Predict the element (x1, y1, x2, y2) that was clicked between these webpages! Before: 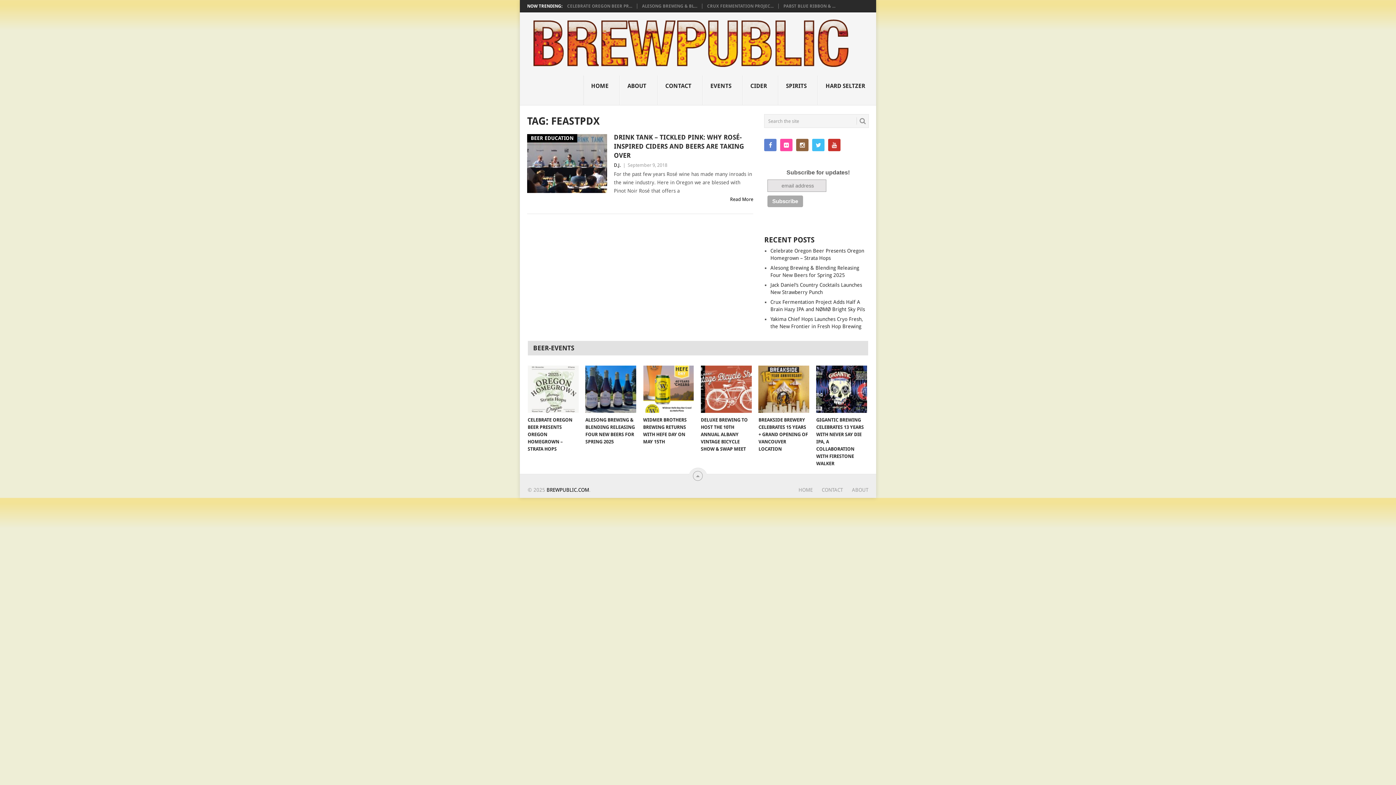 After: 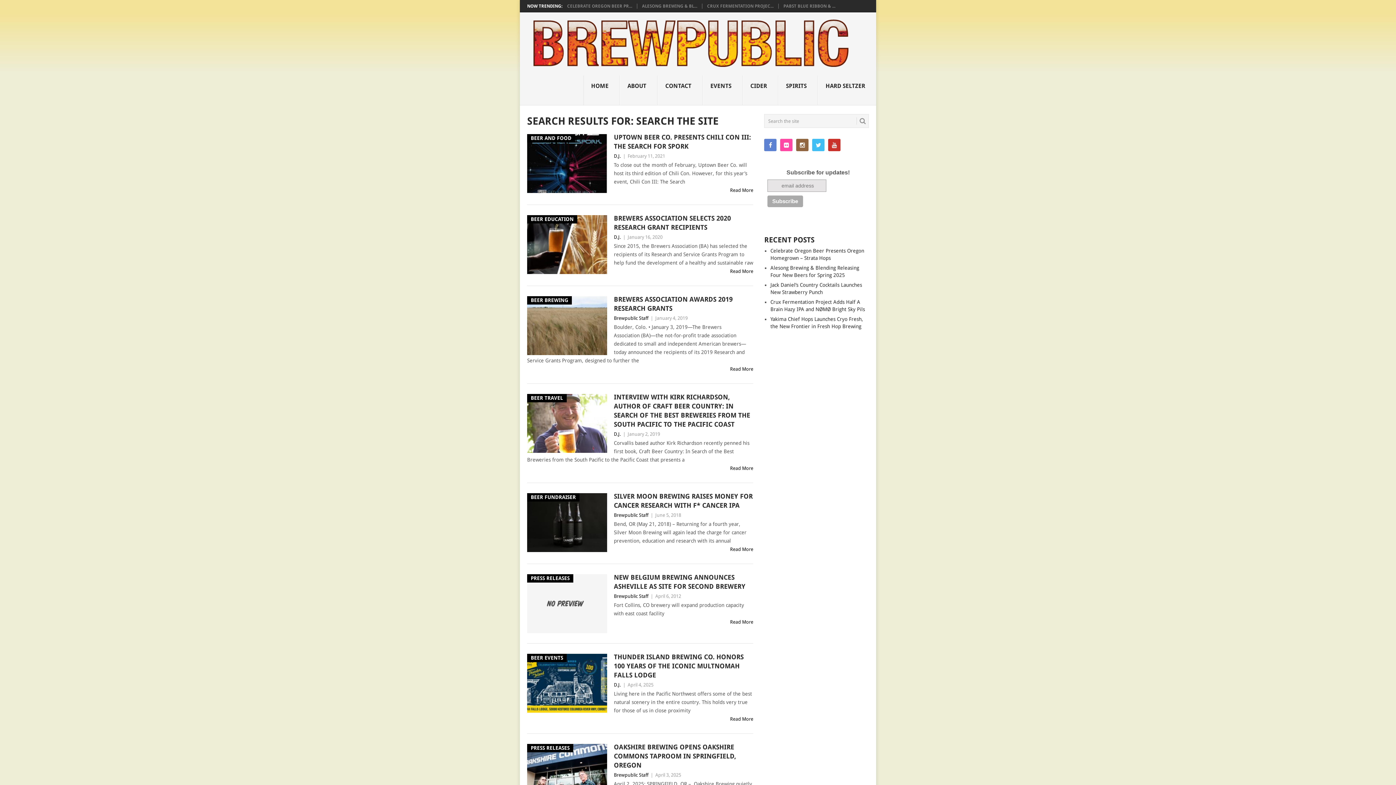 Action: bbox: (856, 117, 866, 124)